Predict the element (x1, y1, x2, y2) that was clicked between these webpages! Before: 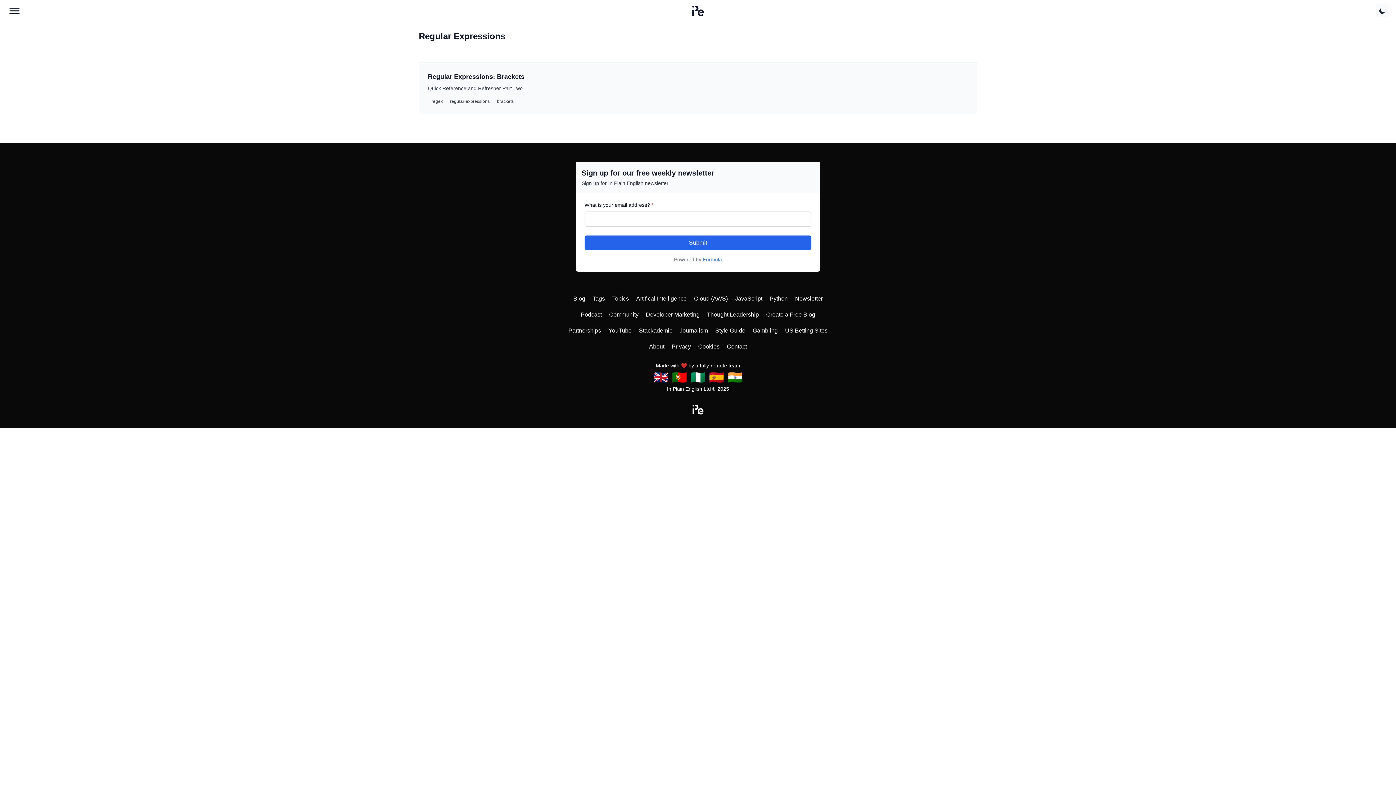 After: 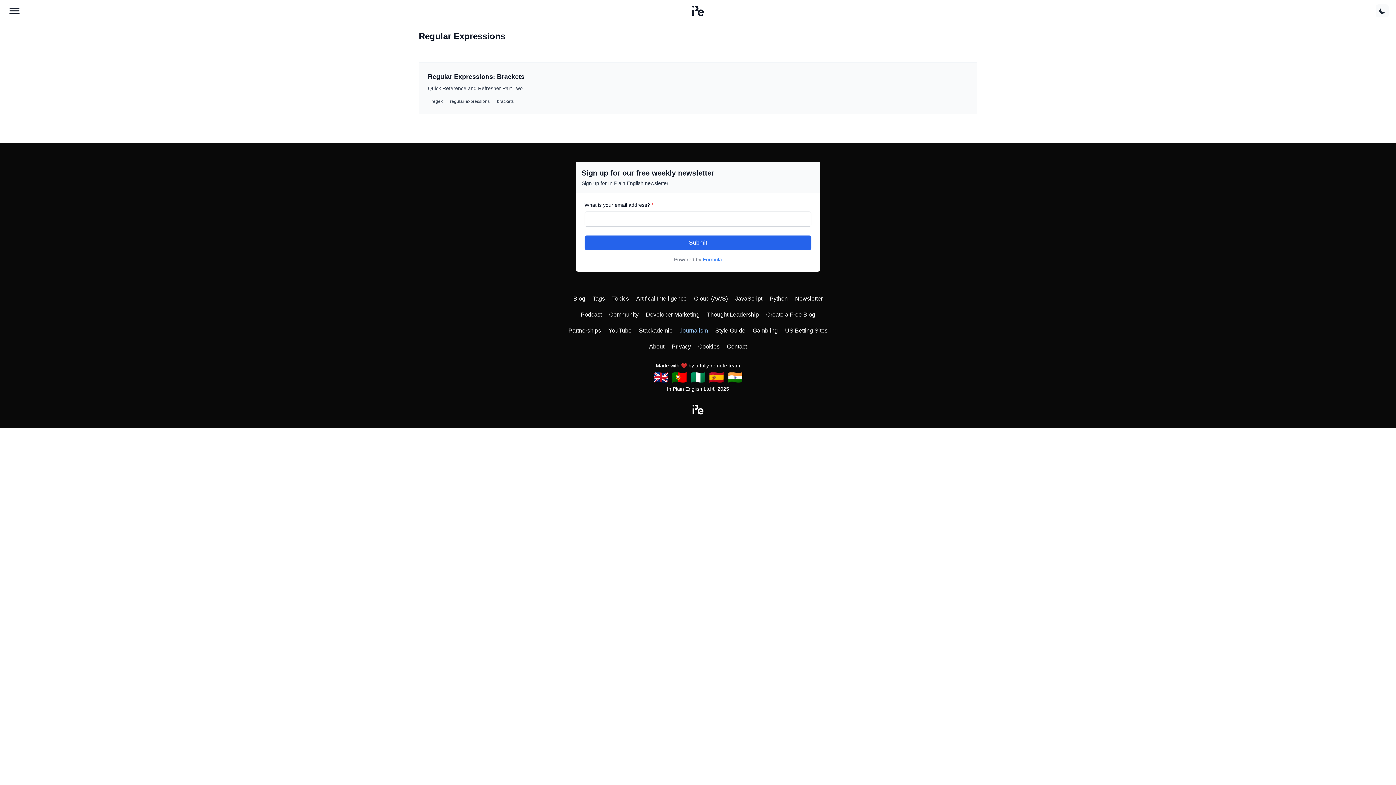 Action: label: Journalism bbox: (679, 327, 708, 333)